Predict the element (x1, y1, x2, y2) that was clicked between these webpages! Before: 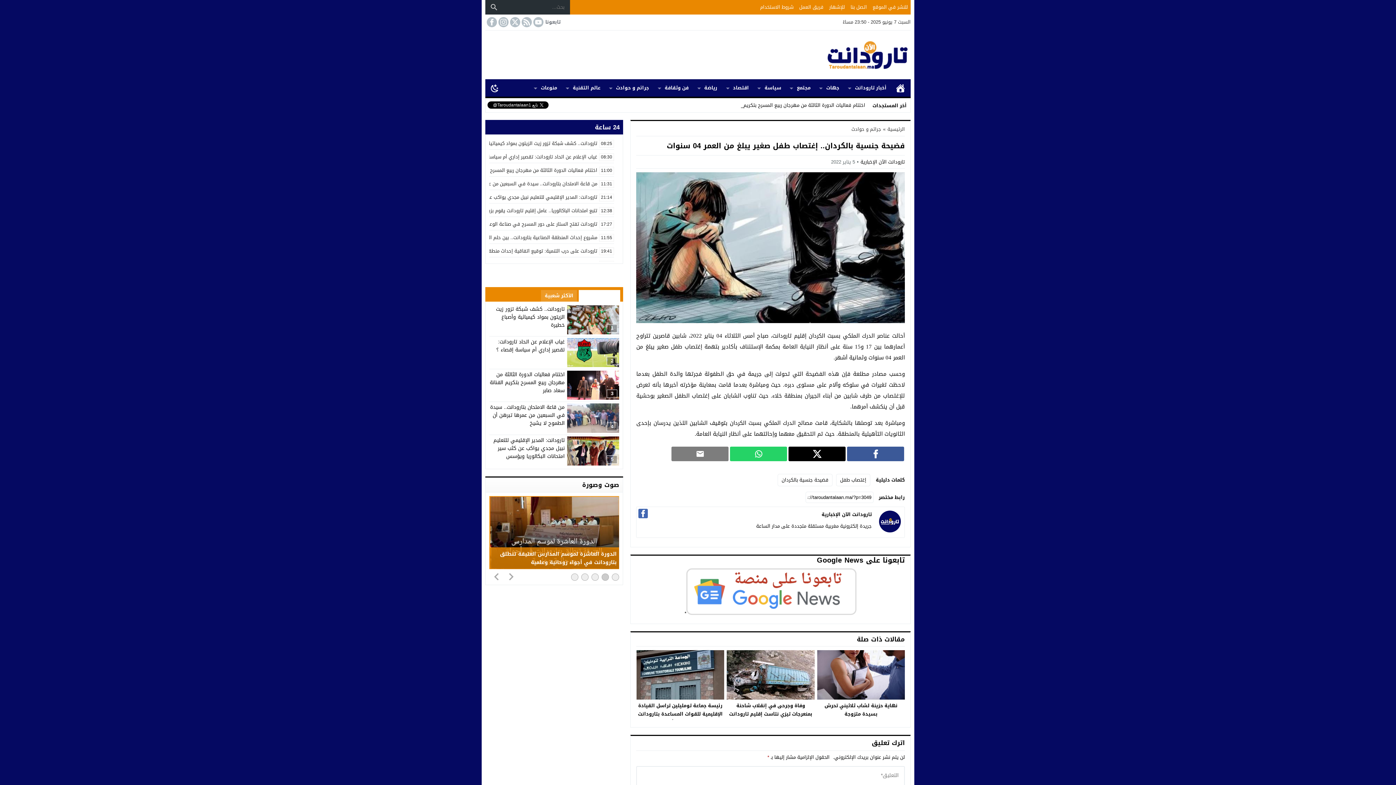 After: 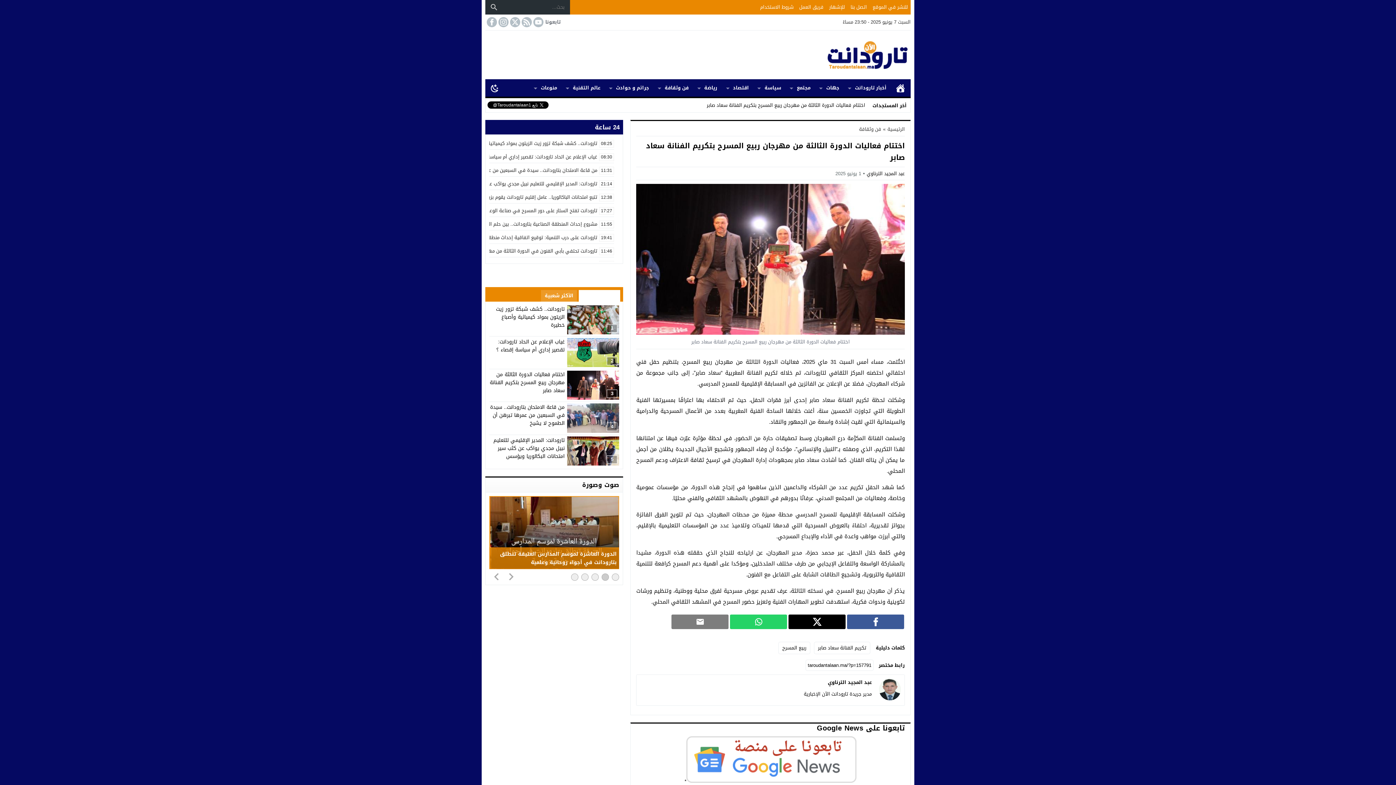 Action: label: 11:00	
اختتام فعاليات الدورة الثالثة من مهرجان ربيع المسرح بتكريم الفنانة سعاد صابر bbox: (489, 166, 614, 174)